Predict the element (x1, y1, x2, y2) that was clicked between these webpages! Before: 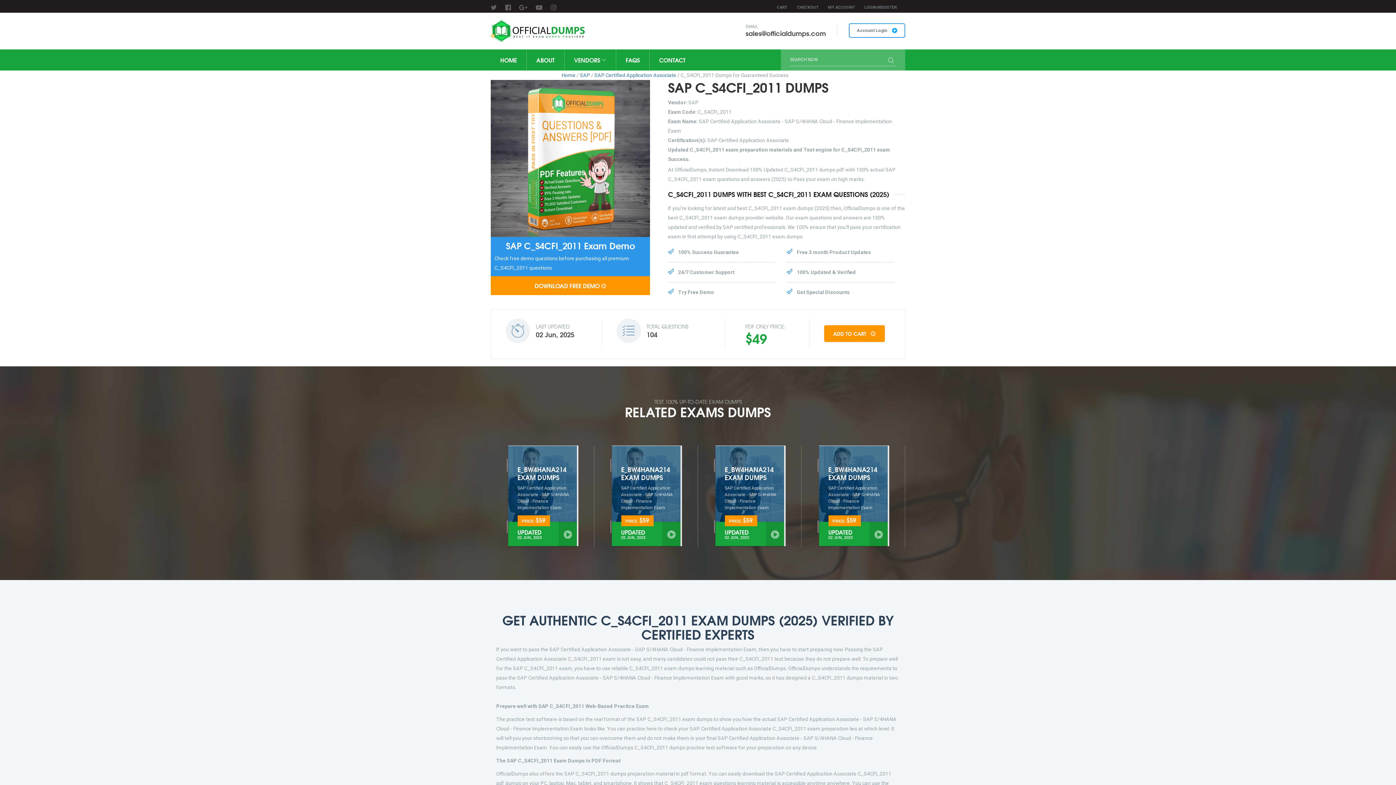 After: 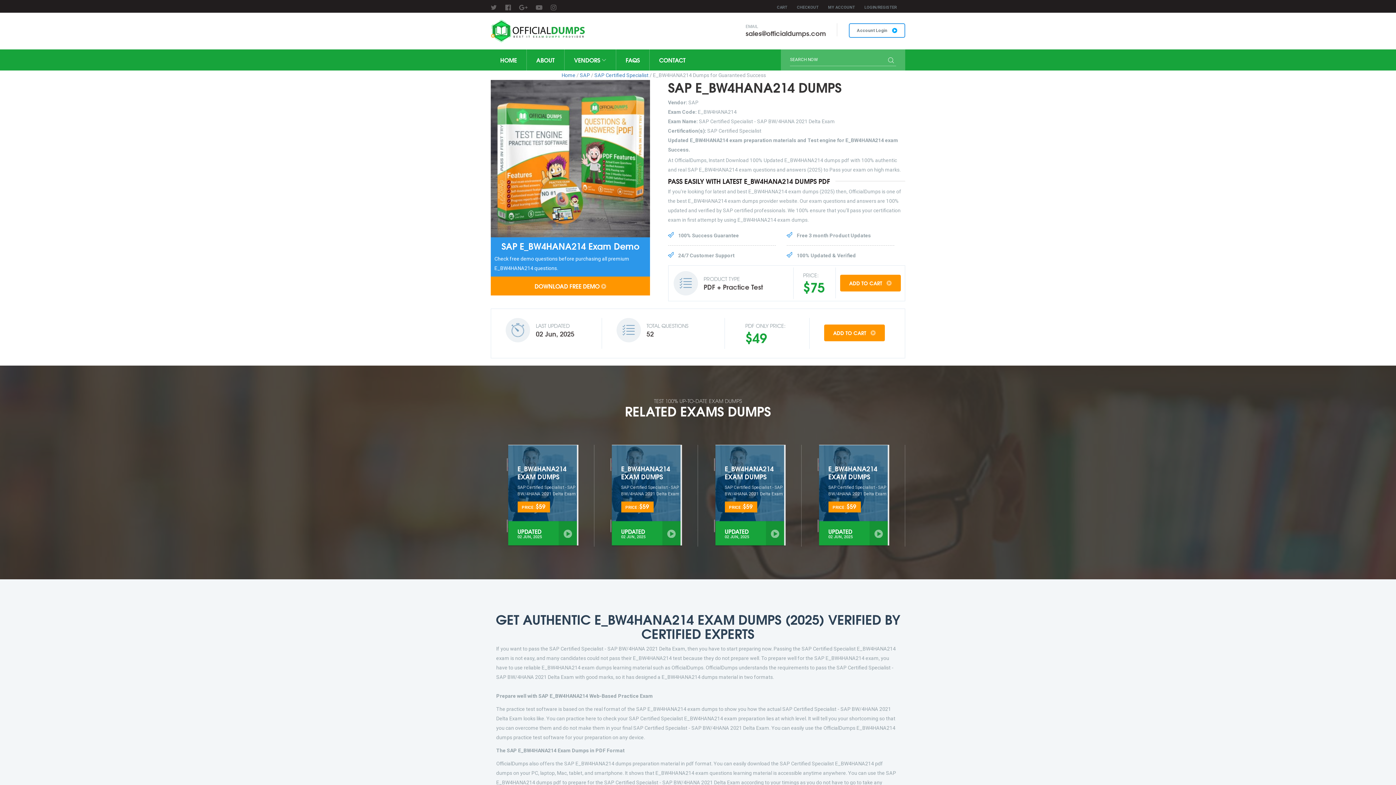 Action: bbox: (563, 530, 572, 541)